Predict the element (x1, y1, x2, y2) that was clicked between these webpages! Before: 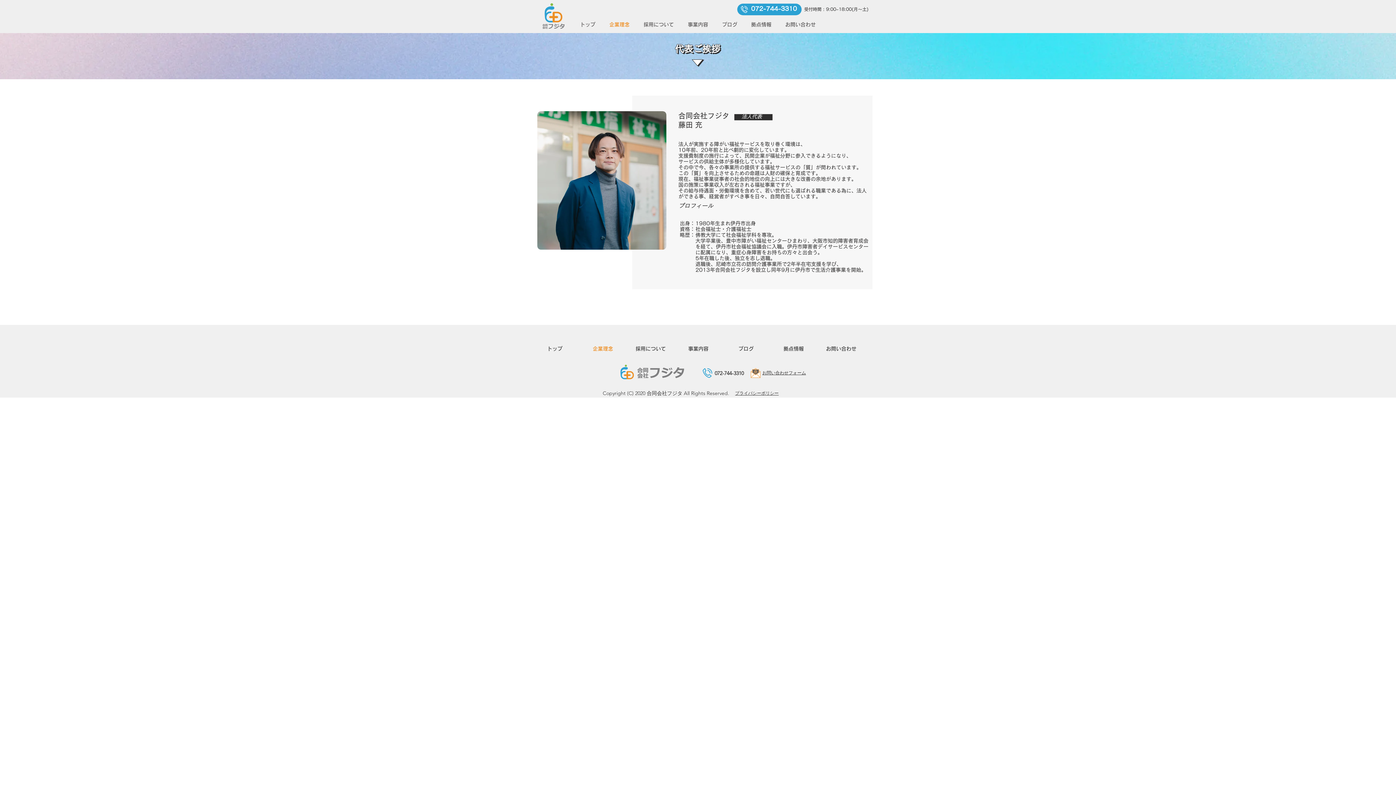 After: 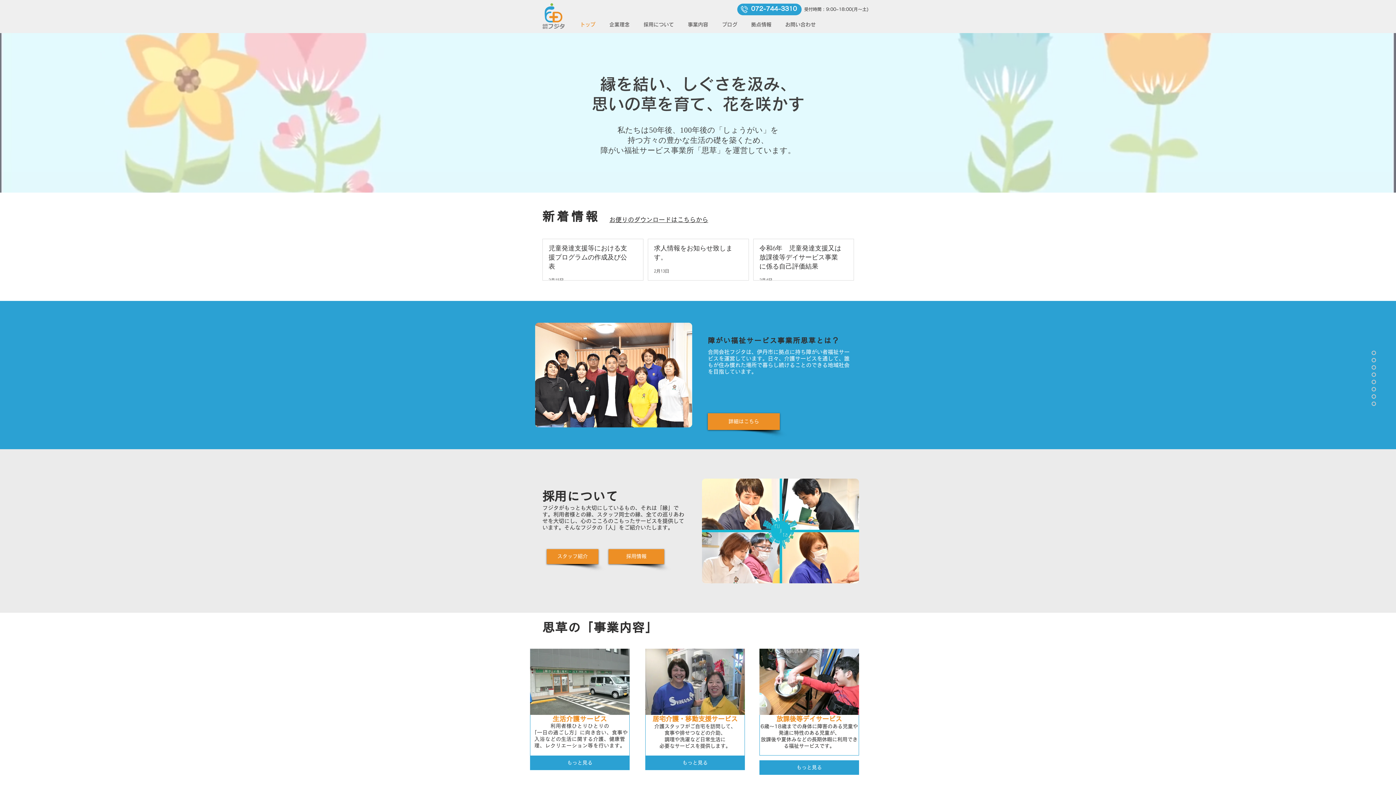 Action: label: 採用について bbox: (636, 20, 681, 29)